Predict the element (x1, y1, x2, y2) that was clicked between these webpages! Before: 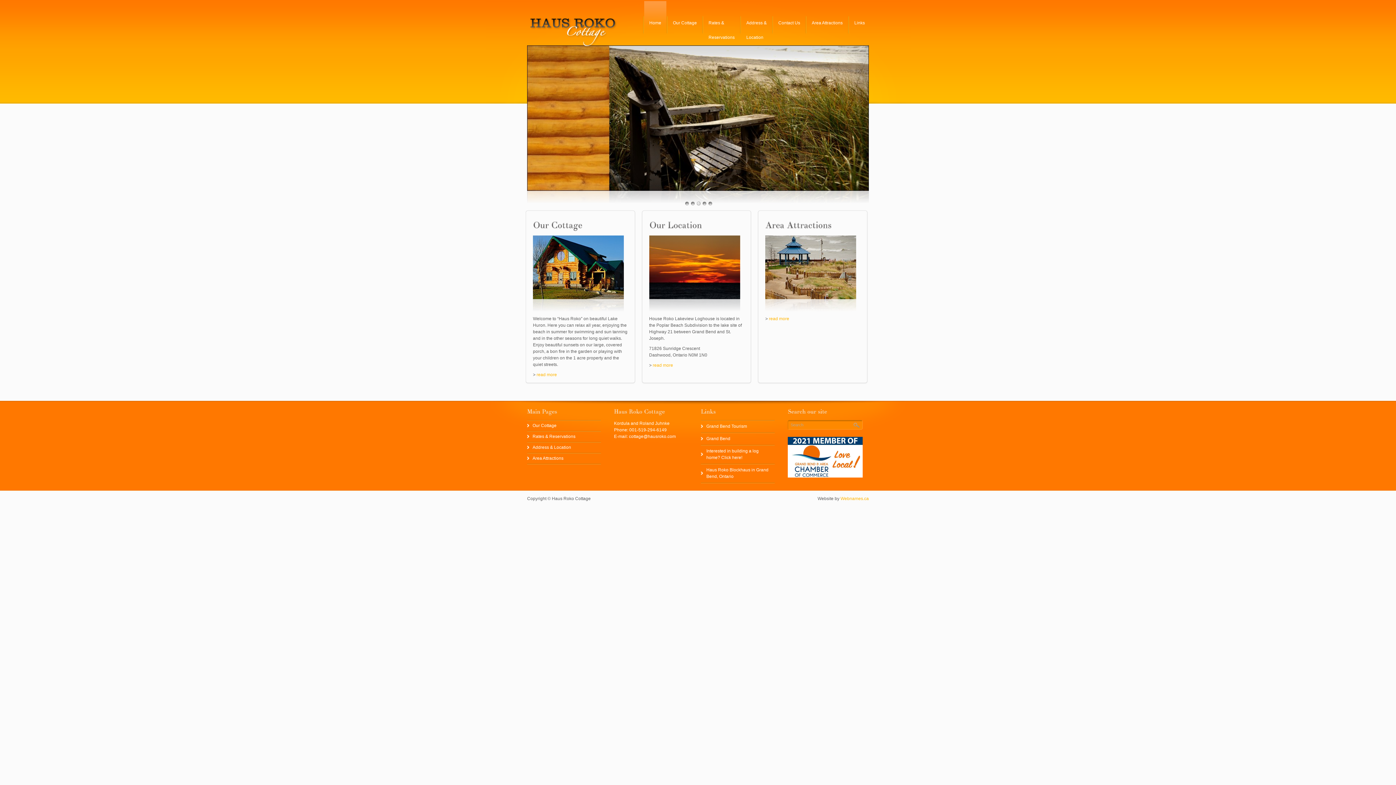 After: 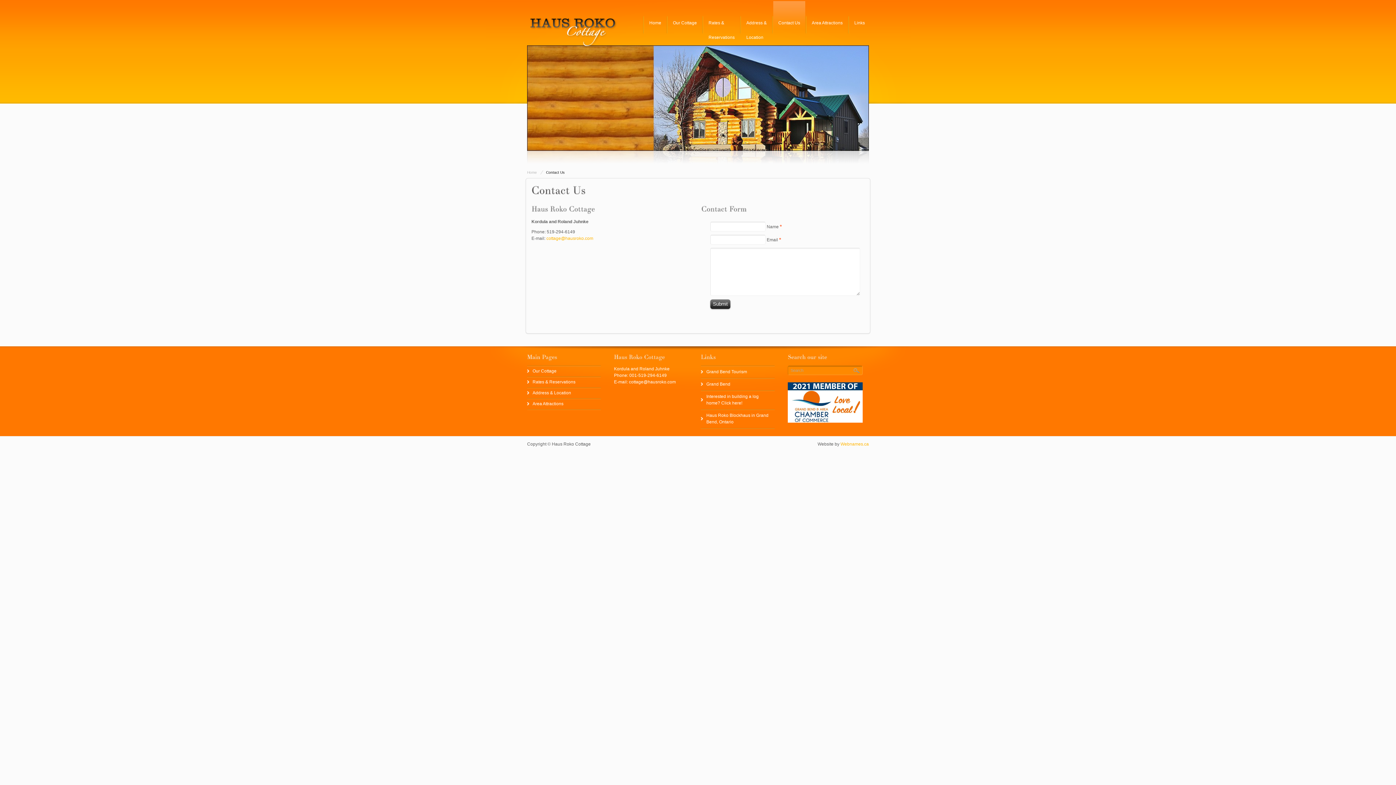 Action: label: Contact Us bbox: (778, 15, 800, 30)